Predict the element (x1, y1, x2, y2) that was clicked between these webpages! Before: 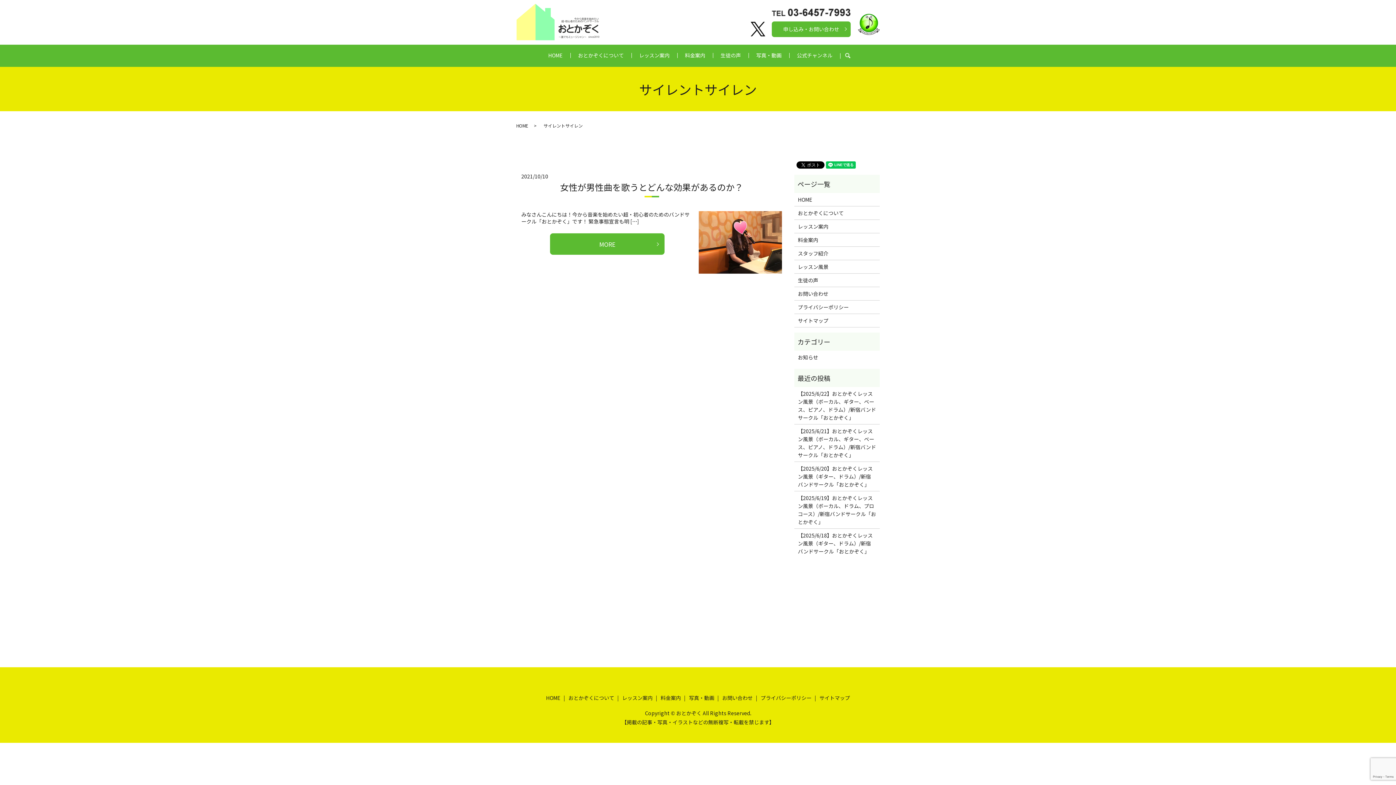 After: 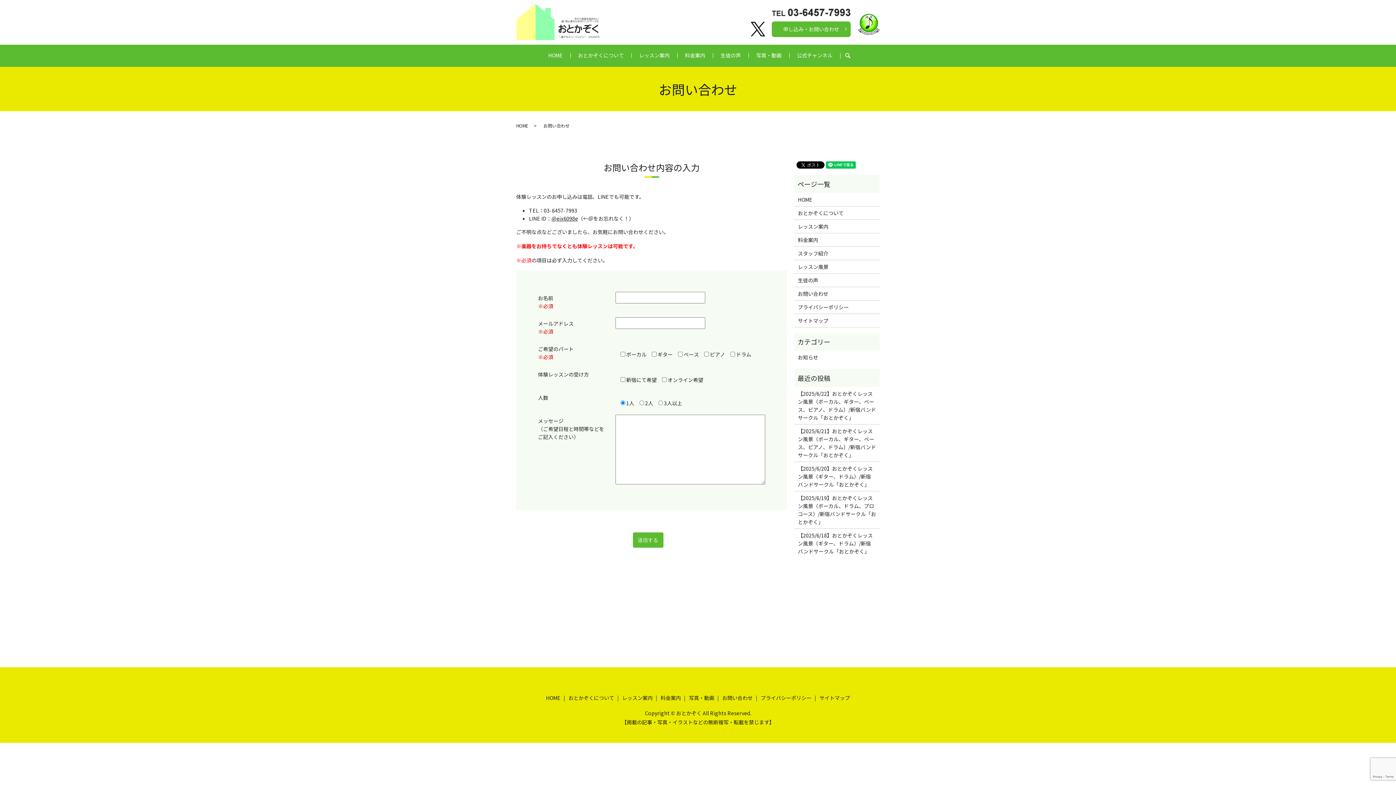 Action: bbox: (798, 289, 876, 297) label: お問い合わせ